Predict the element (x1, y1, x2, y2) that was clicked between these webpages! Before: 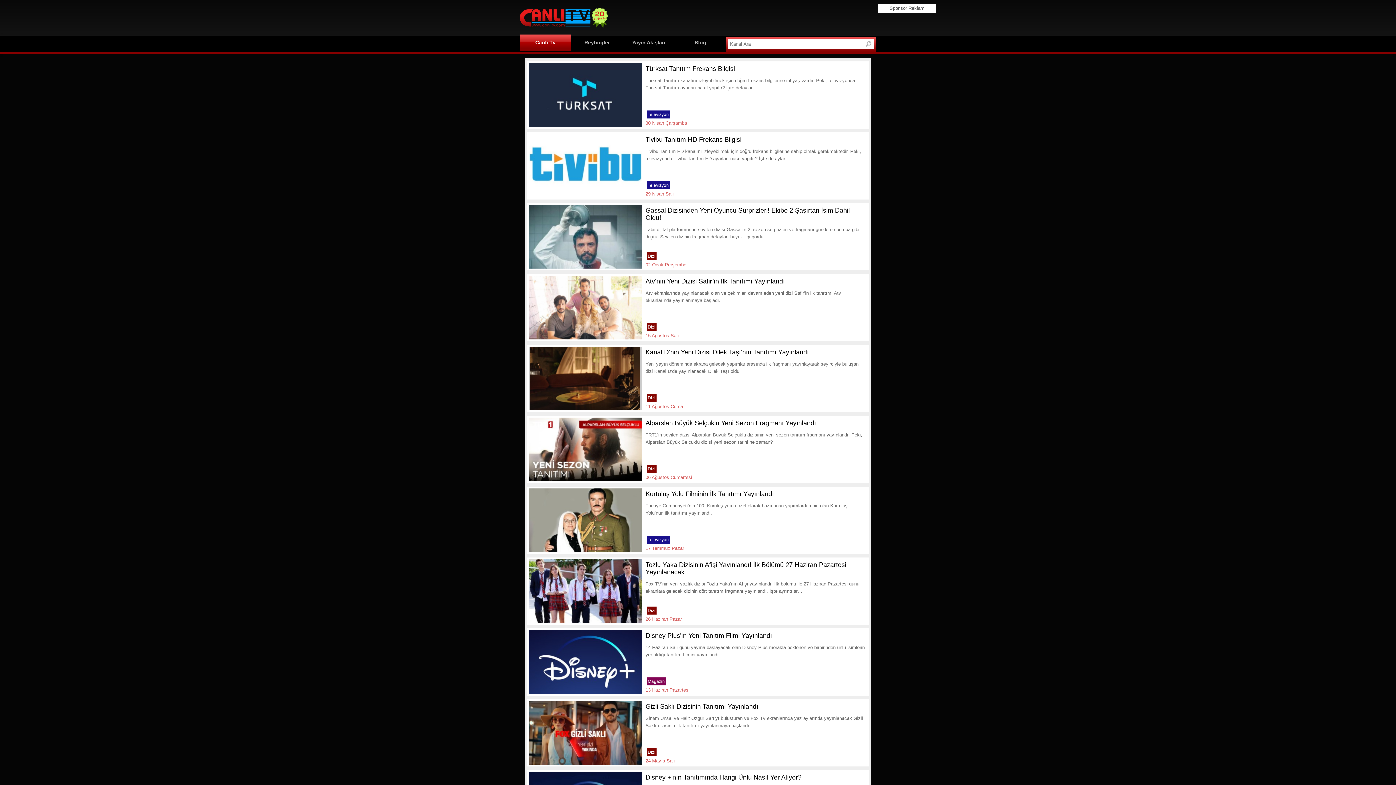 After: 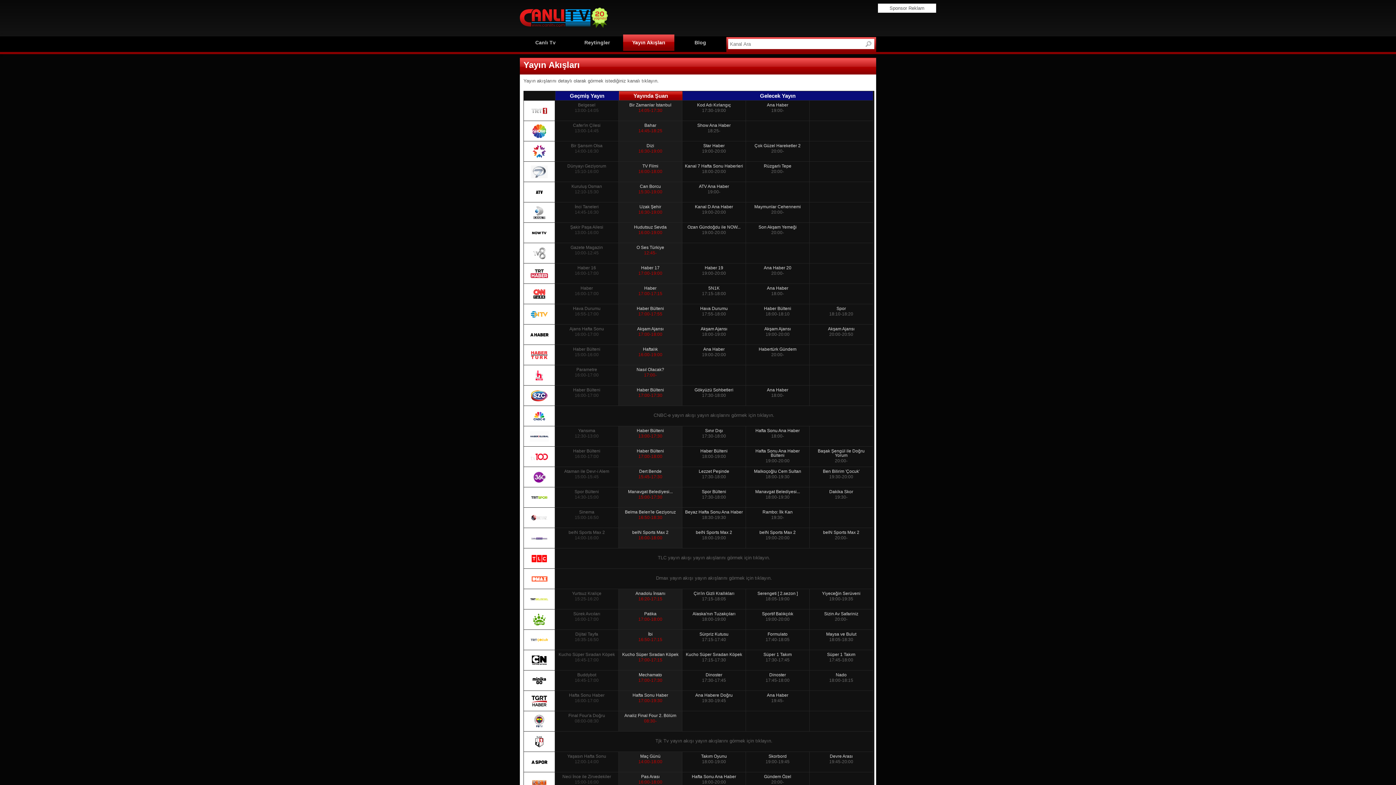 Action: label: Yayın Akışları bbox: (623, 34, 674, 50)